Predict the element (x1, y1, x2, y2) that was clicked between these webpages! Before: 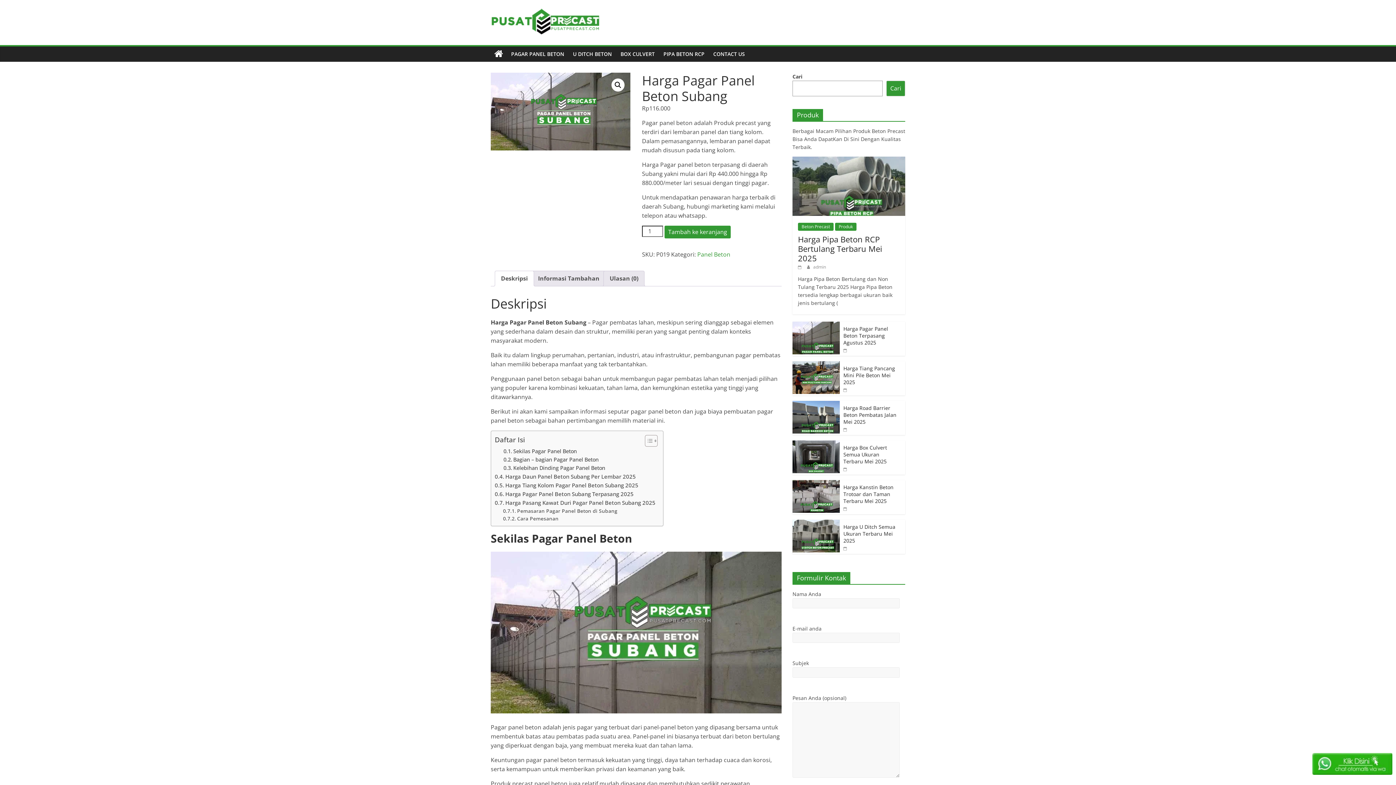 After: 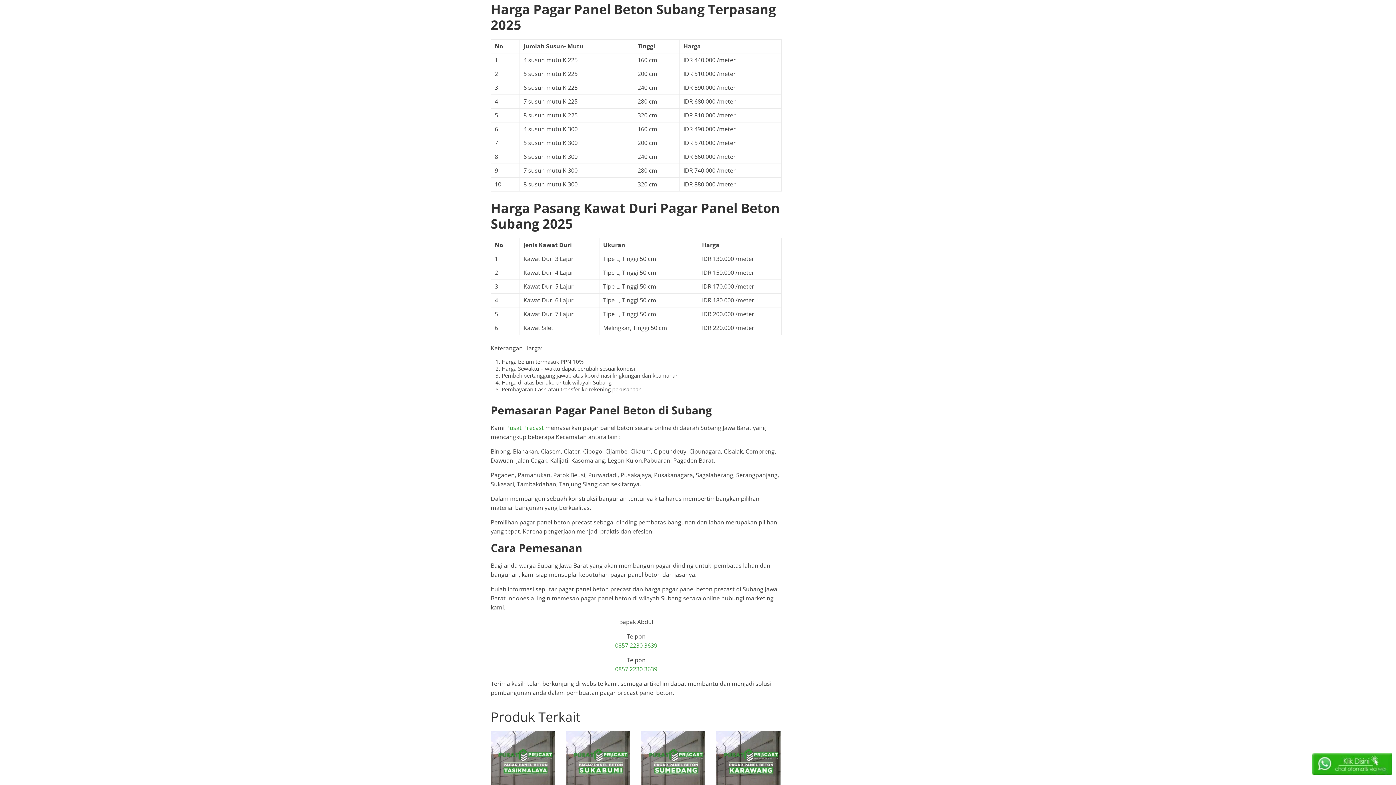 Action: bbox: (494, 489, 633, 498) label: Harga Pagar Panel Beton Subang Terpasang 2025